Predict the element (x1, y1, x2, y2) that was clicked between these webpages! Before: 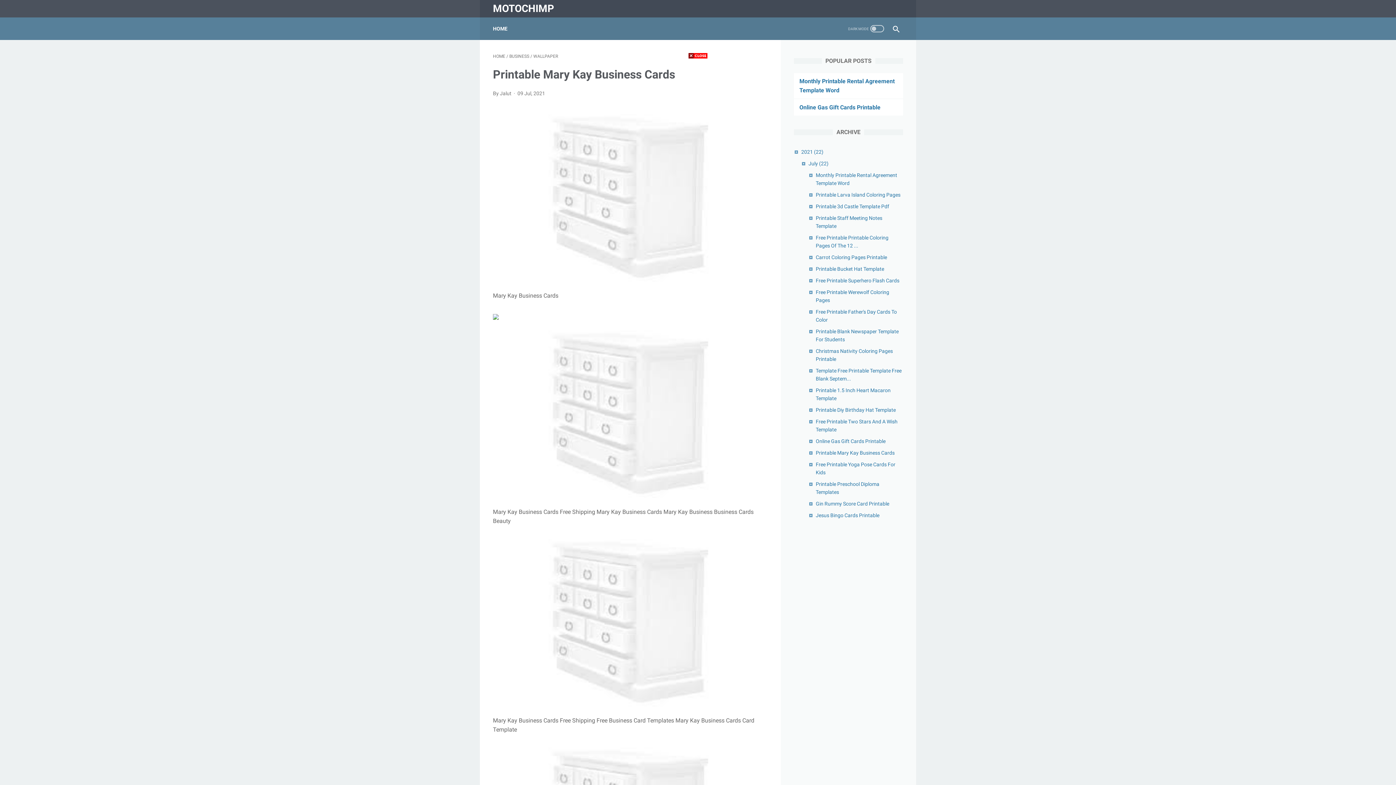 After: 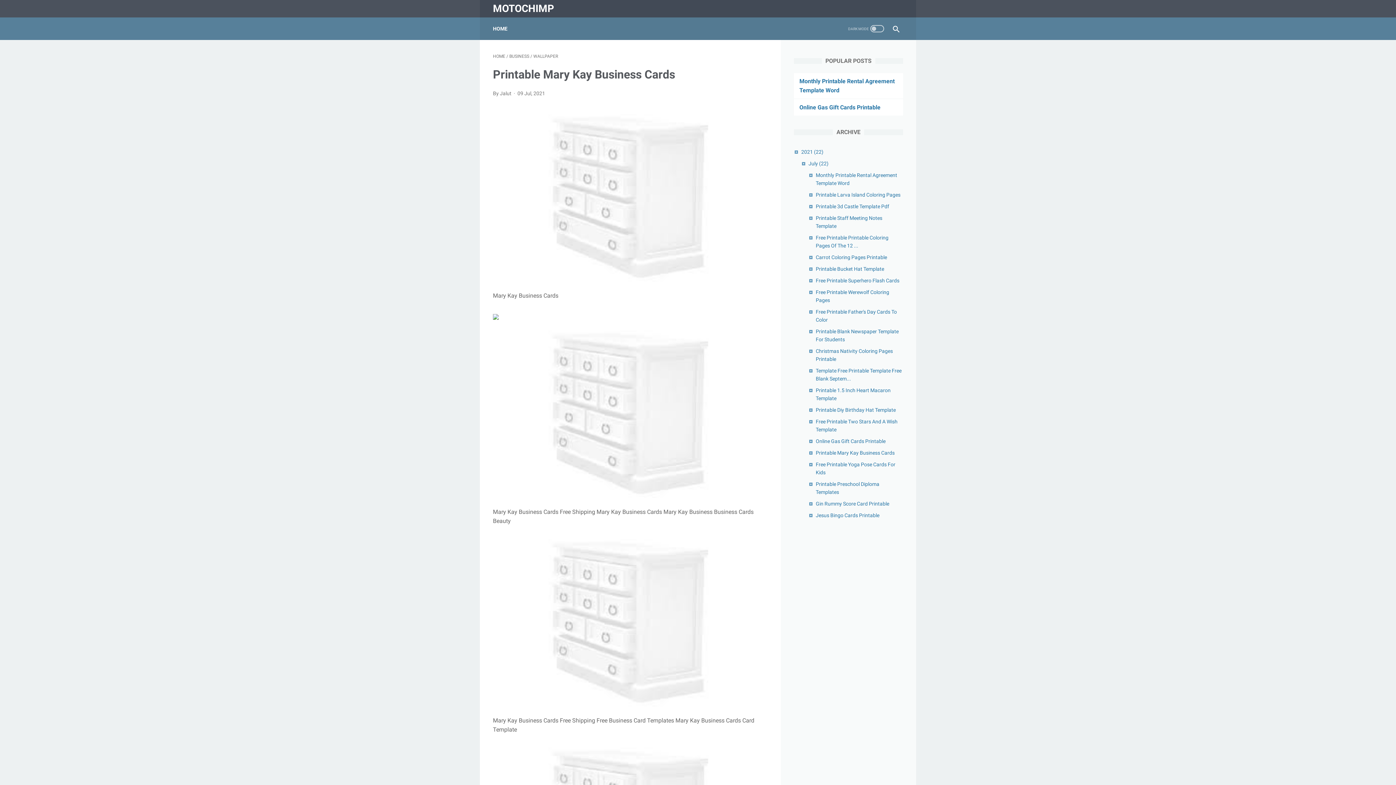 Action: bbox: (688, 52, 707, 58)